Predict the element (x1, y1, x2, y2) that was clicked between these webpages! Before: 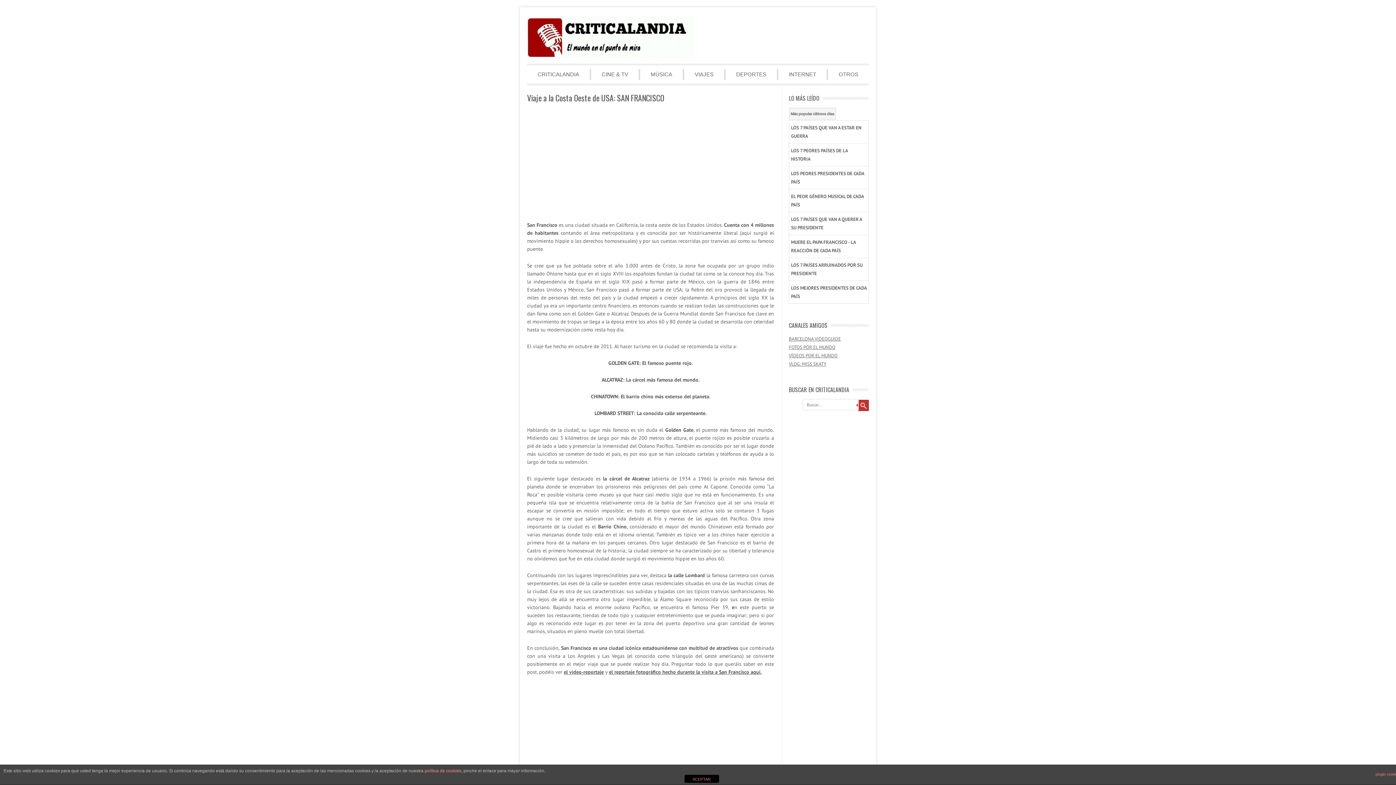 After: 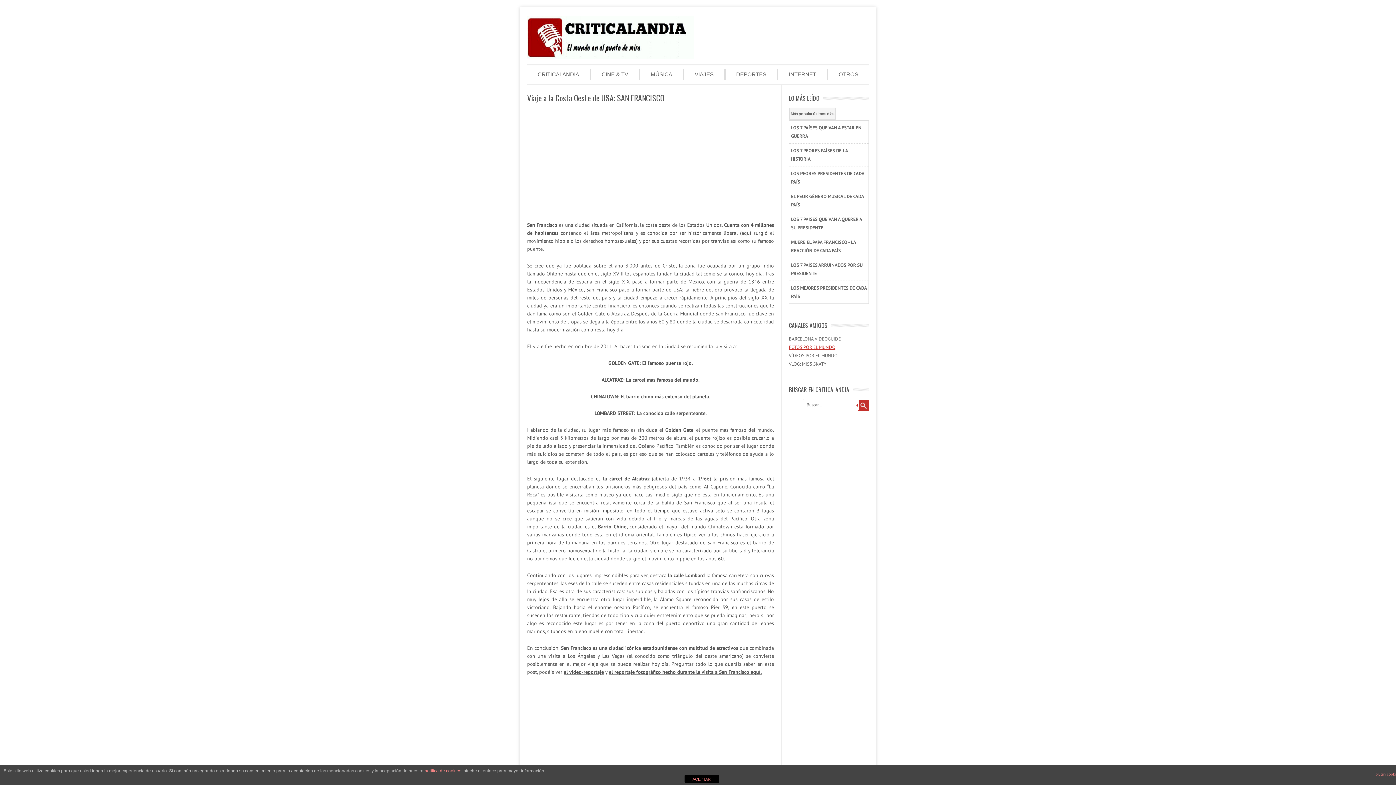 Action: bbox: (789, 344, 835, 350) label: FOTOS POR EL MUNDO